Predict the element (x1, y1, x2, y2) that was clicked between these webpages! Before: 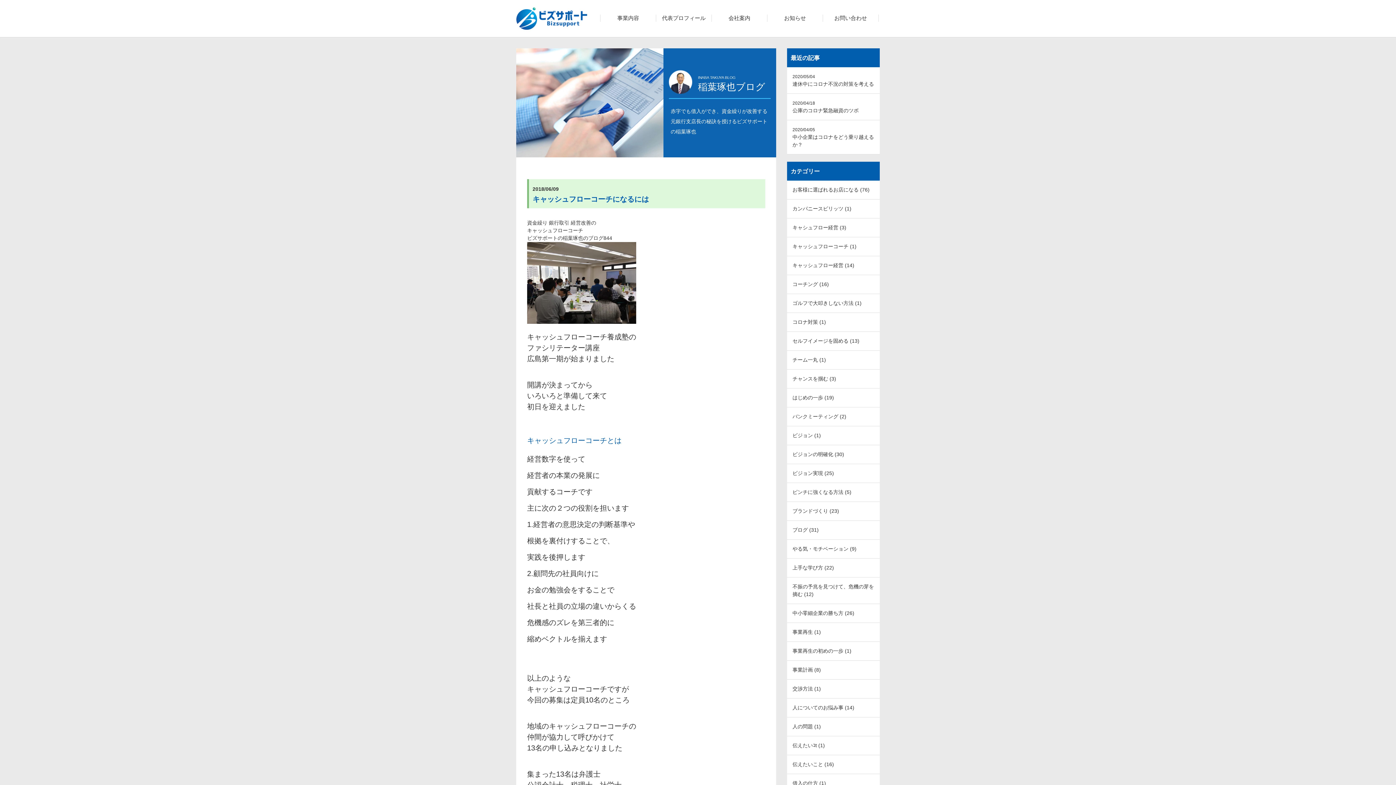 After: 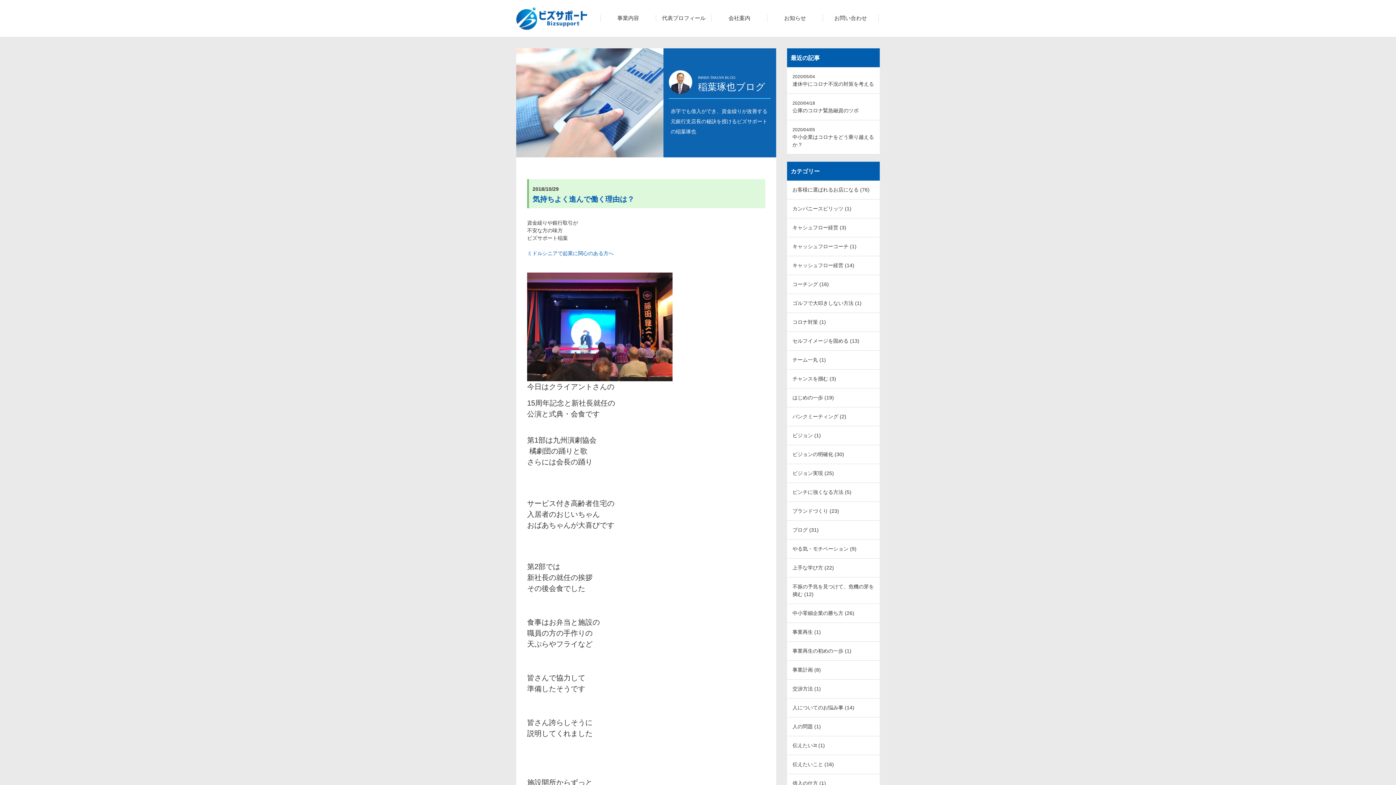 Action: bbox: (787, 540, 880, 558) label: やる気・モチベーション (9)